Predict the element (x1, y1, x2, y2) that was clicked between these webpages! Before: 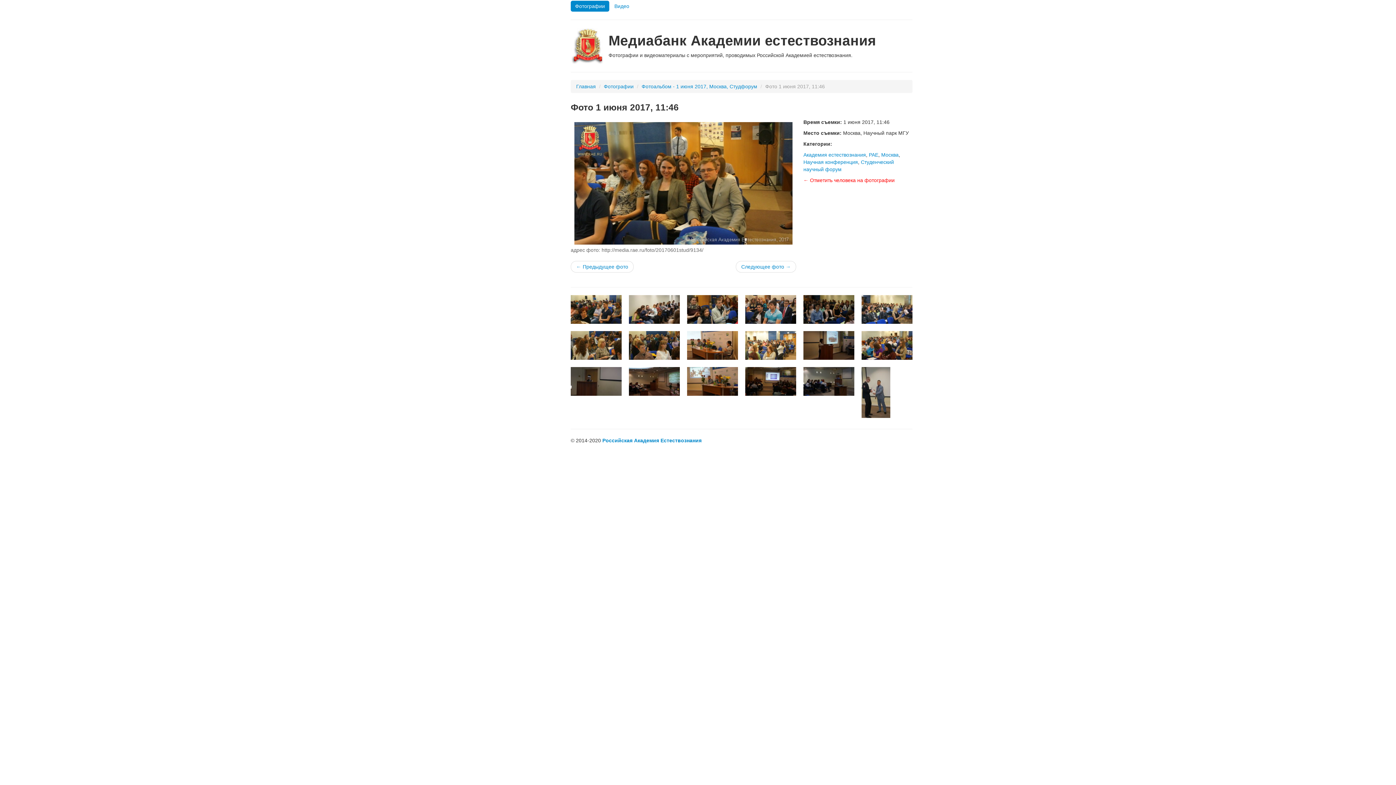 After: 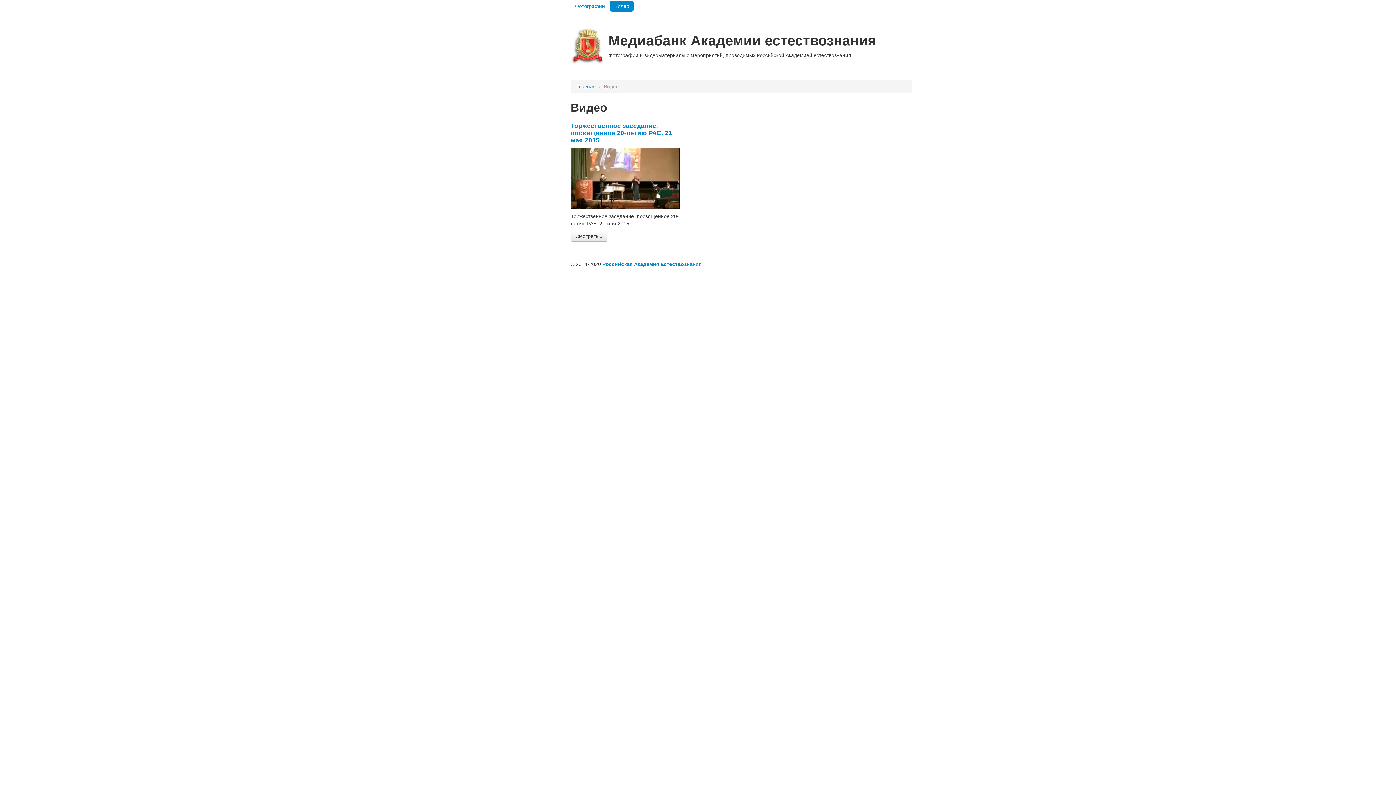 Action: bbox: (610, 0, 633, 11) label: Видео